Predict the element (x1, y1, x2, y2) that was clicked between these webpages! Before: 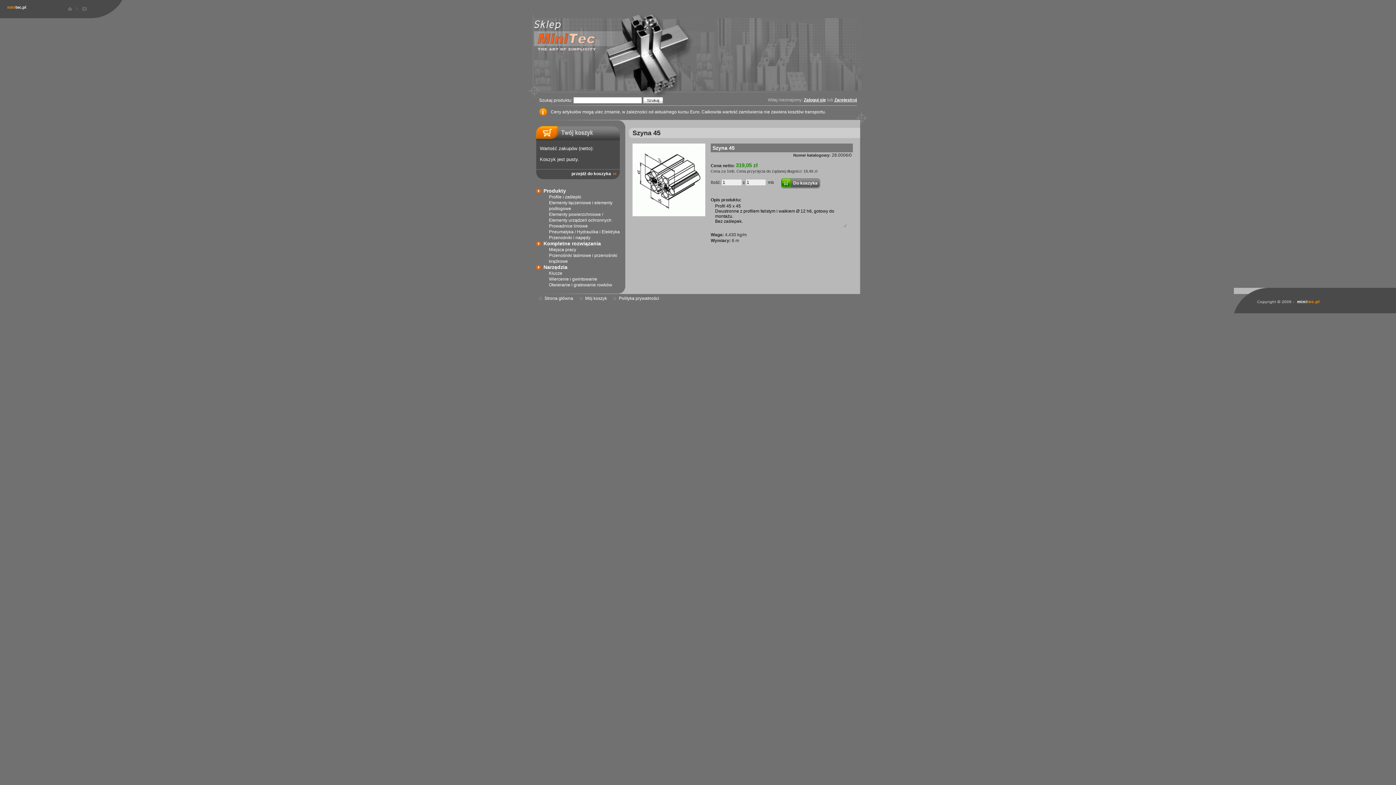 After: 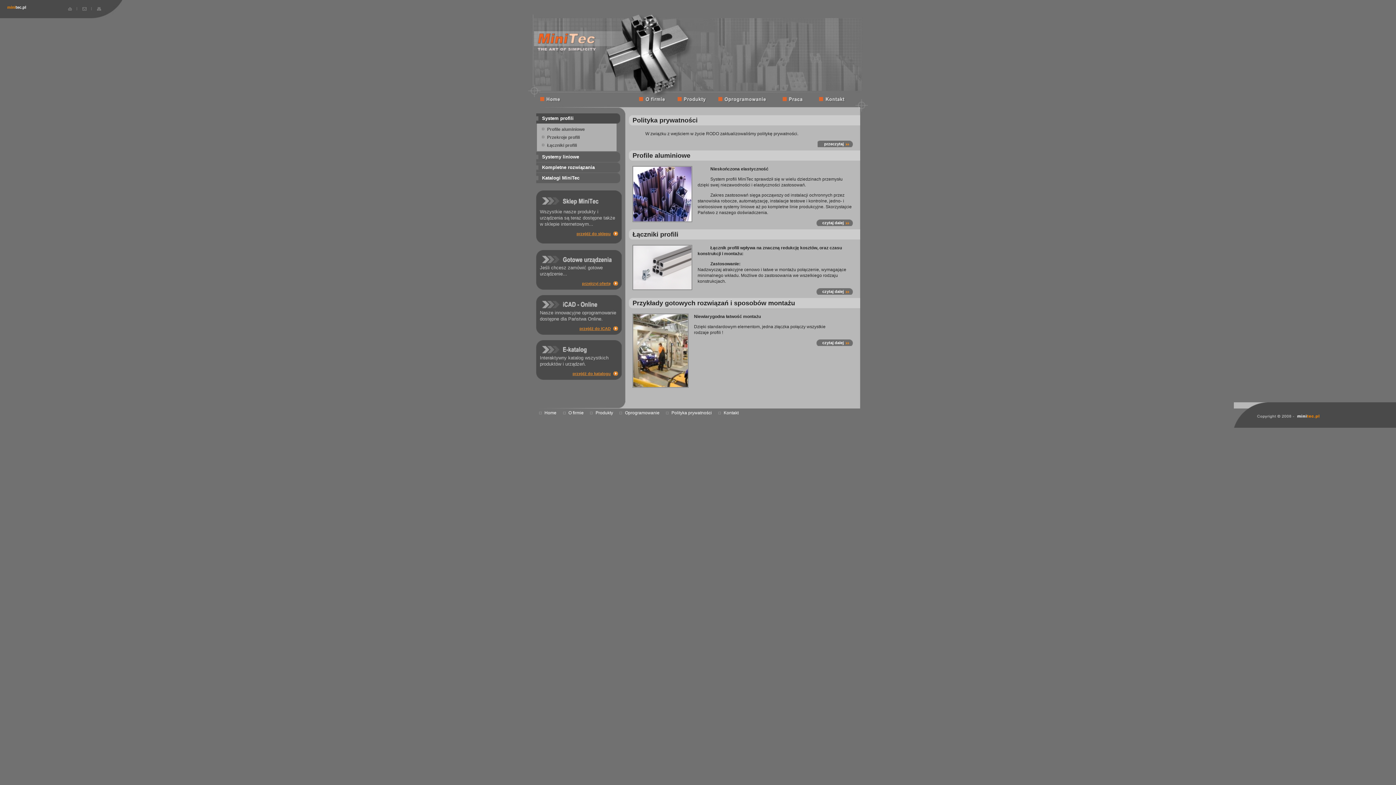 Action: bbox: (1296, 301, 1321, 307)